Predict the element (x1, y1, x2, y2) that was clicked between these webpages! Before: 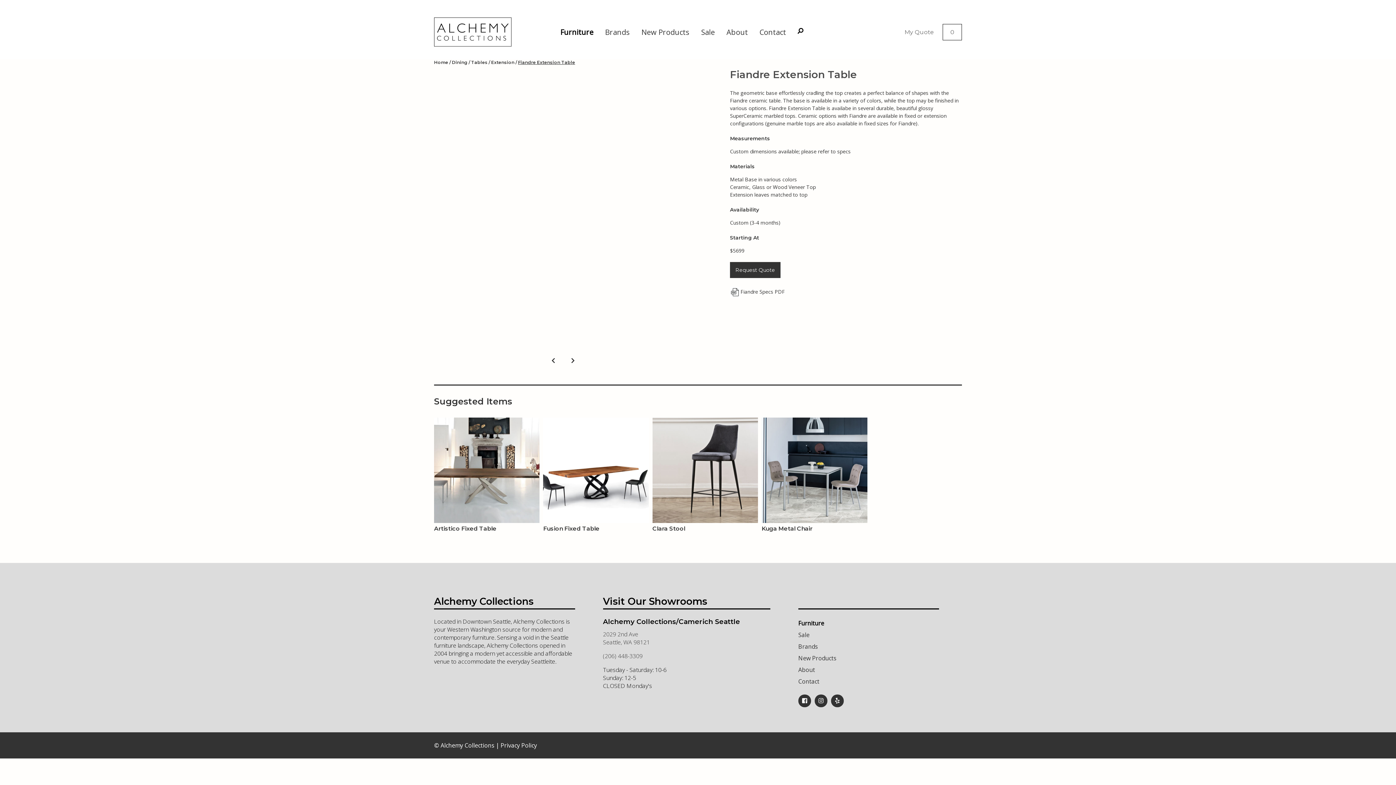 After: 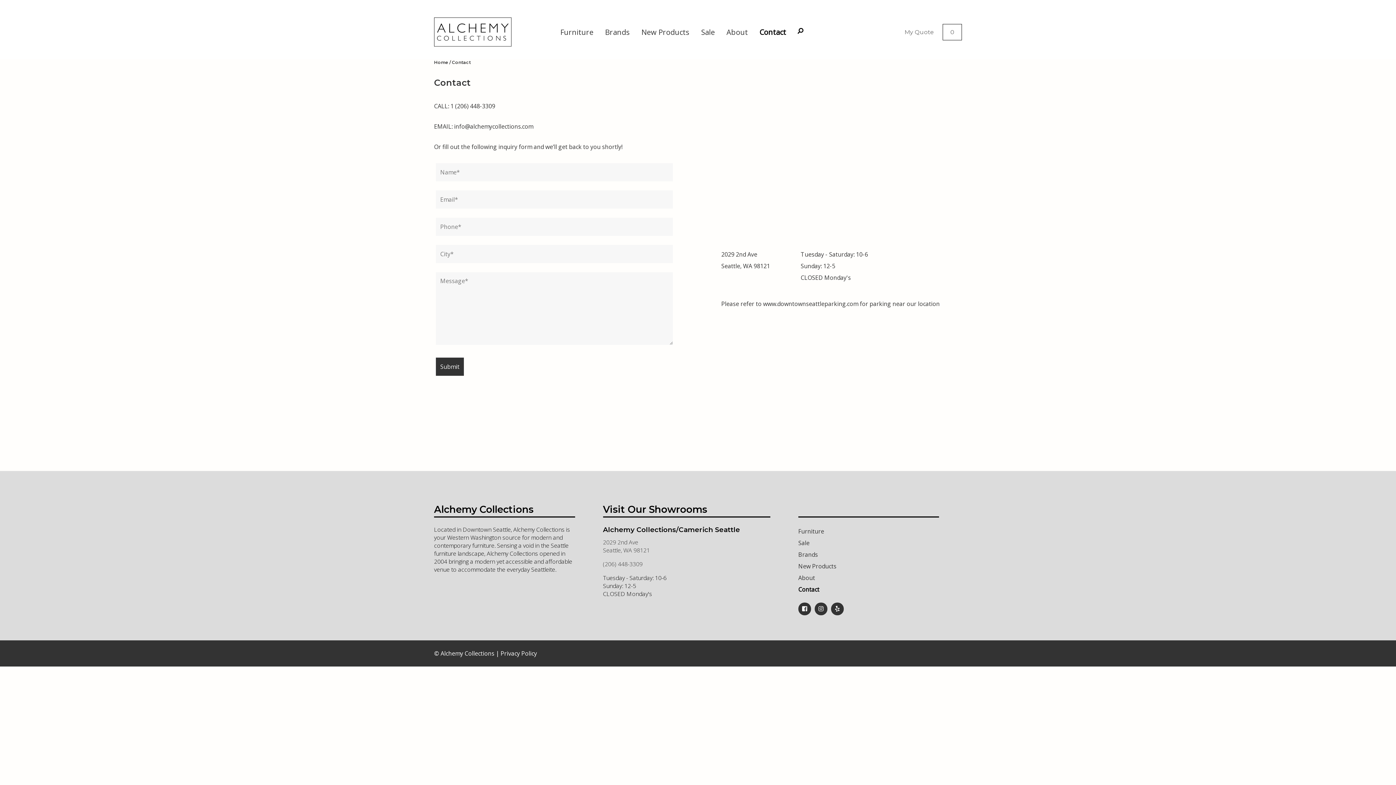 Action: bbox: (798, 677, 819, 685) label: Contact